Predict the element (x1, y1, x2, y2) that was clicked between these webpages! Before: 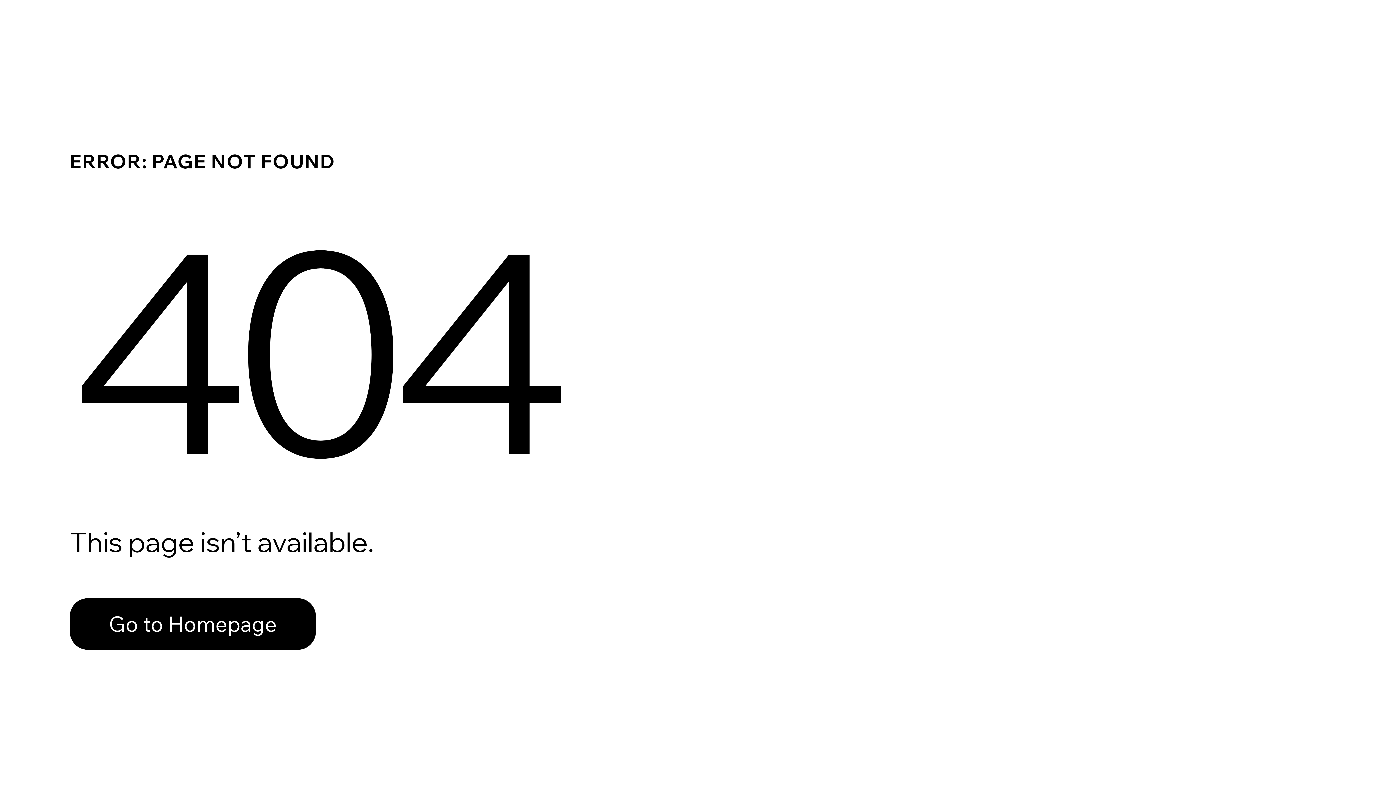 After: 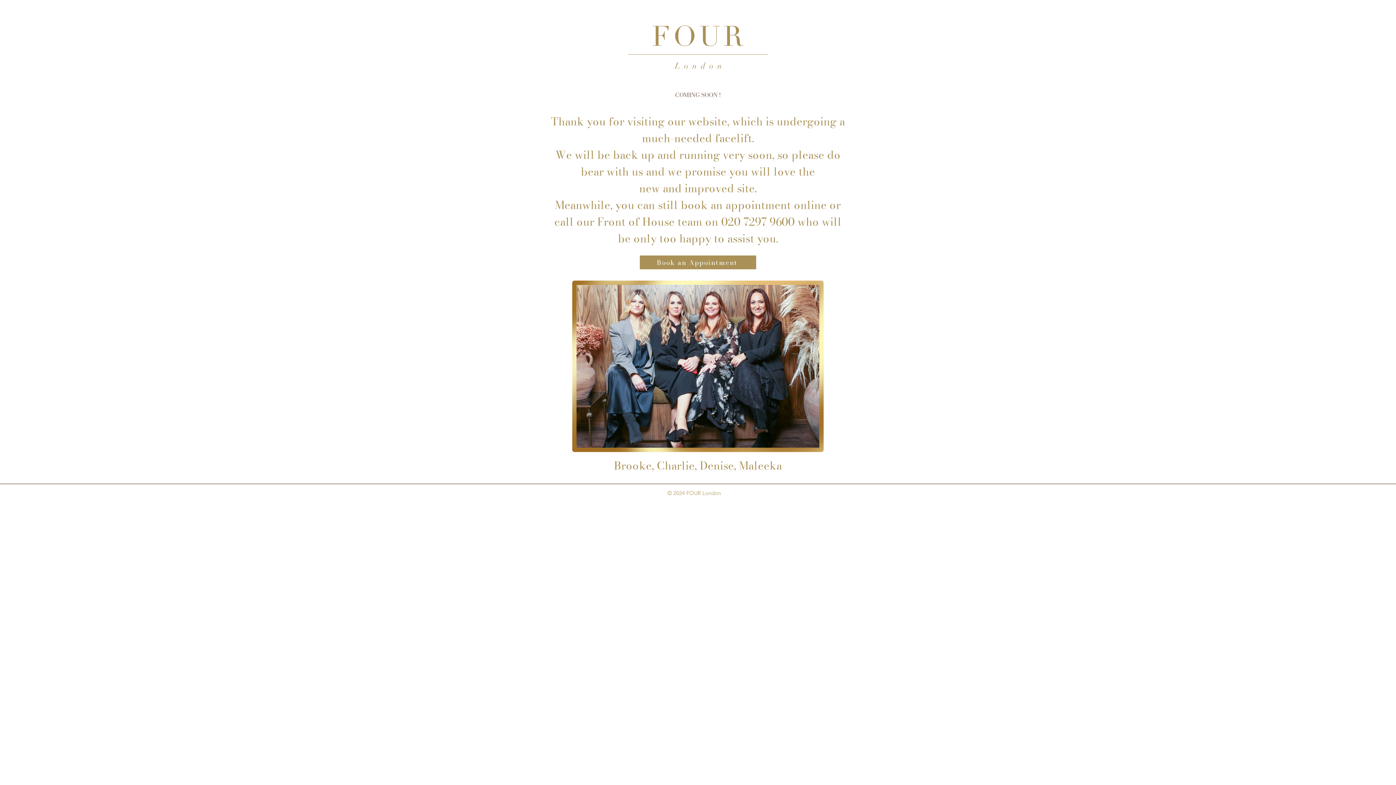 Action: label: Go to Homepage bbox: (69, 598, 316, 650)